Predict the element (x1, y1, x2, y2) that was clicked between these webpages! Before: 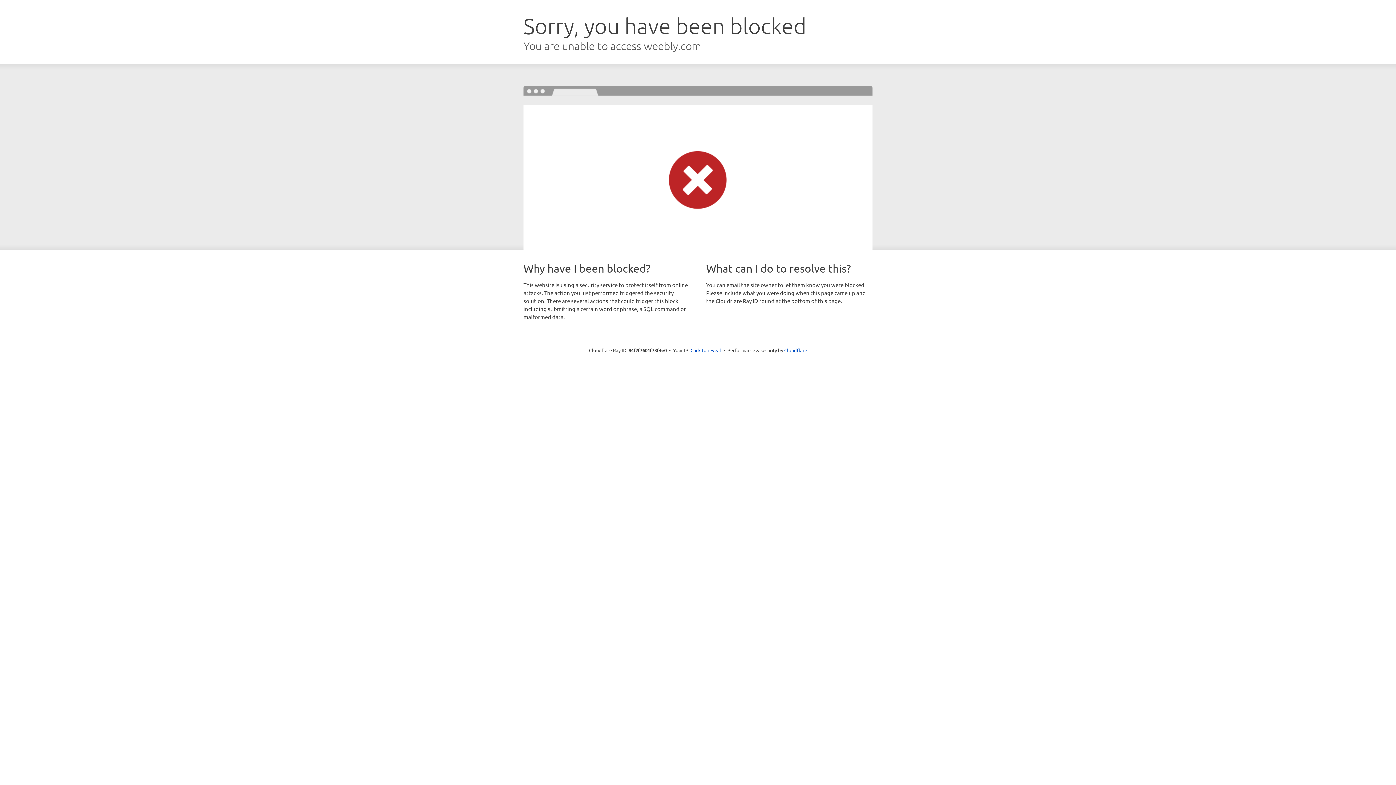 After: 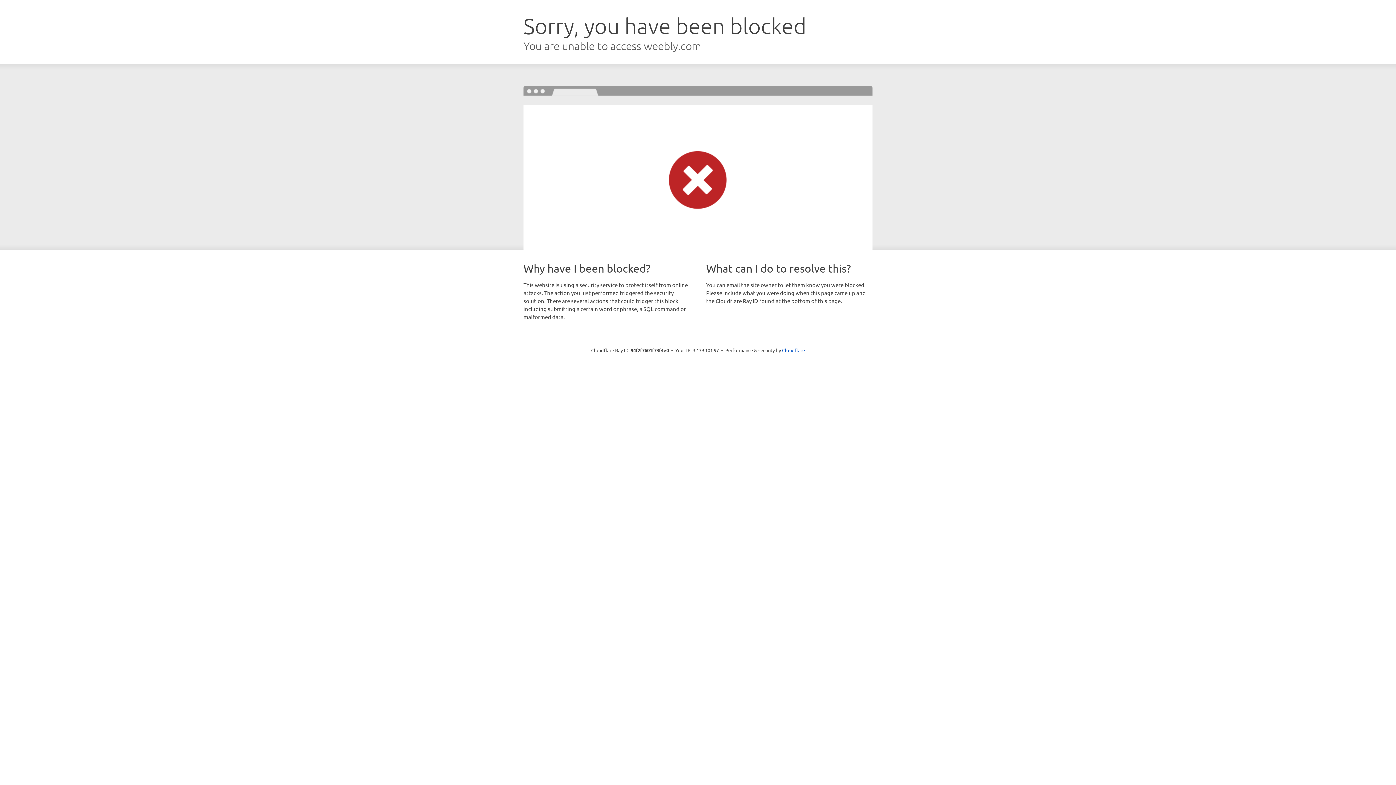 Action: label: Click to reveal bbox: (690, 346, 721, 353)